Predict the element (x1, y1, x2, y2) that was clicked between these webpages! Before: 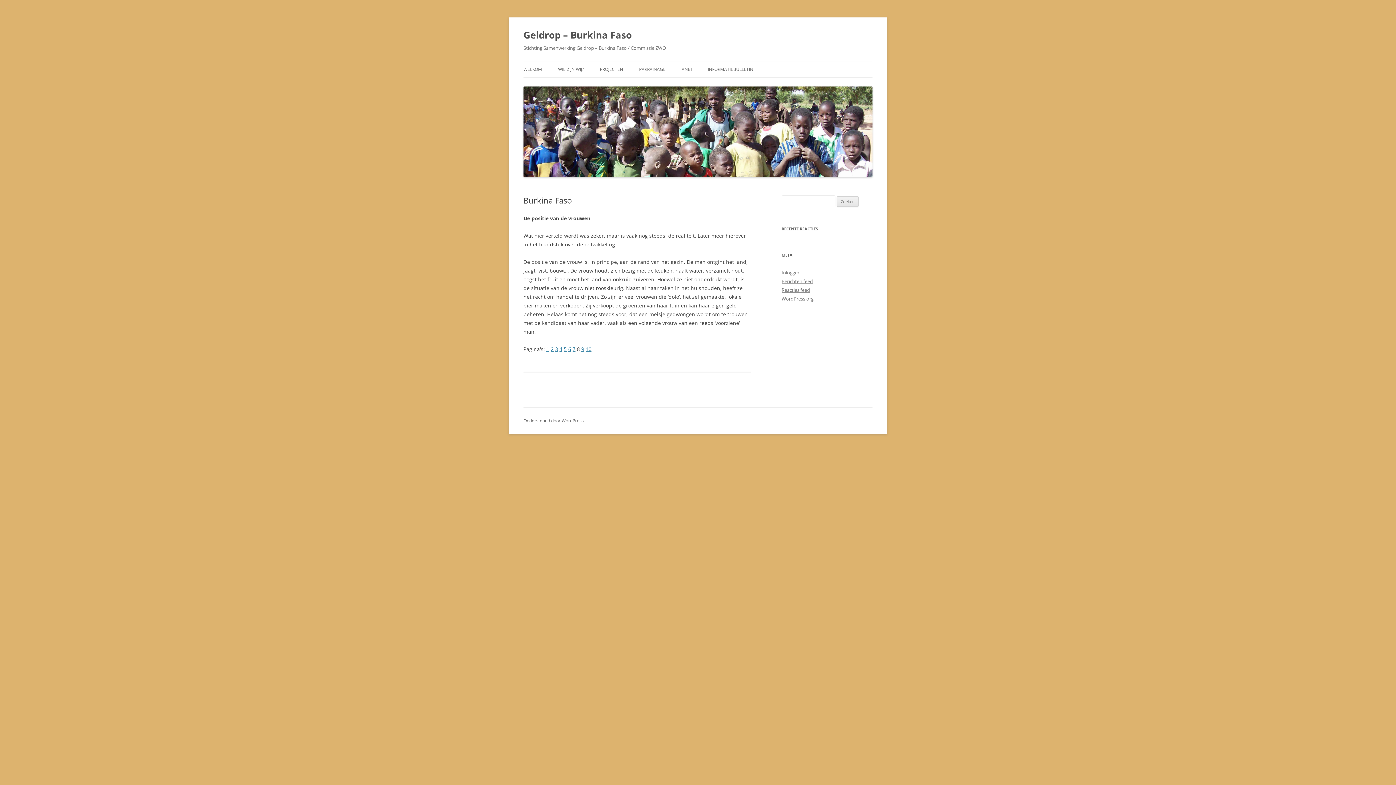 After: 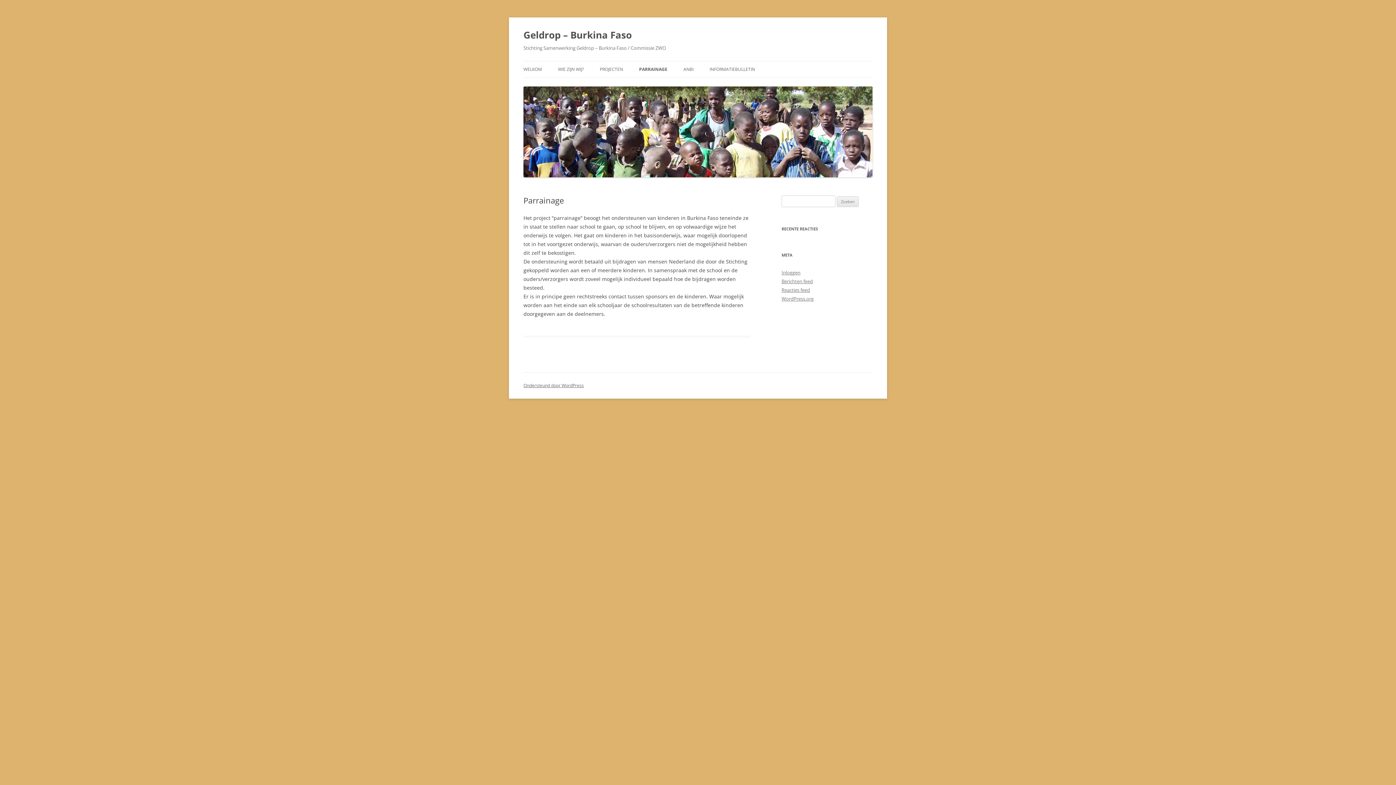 Action: bbox: (639, 61, 665, 77) label: PARRAINAGE